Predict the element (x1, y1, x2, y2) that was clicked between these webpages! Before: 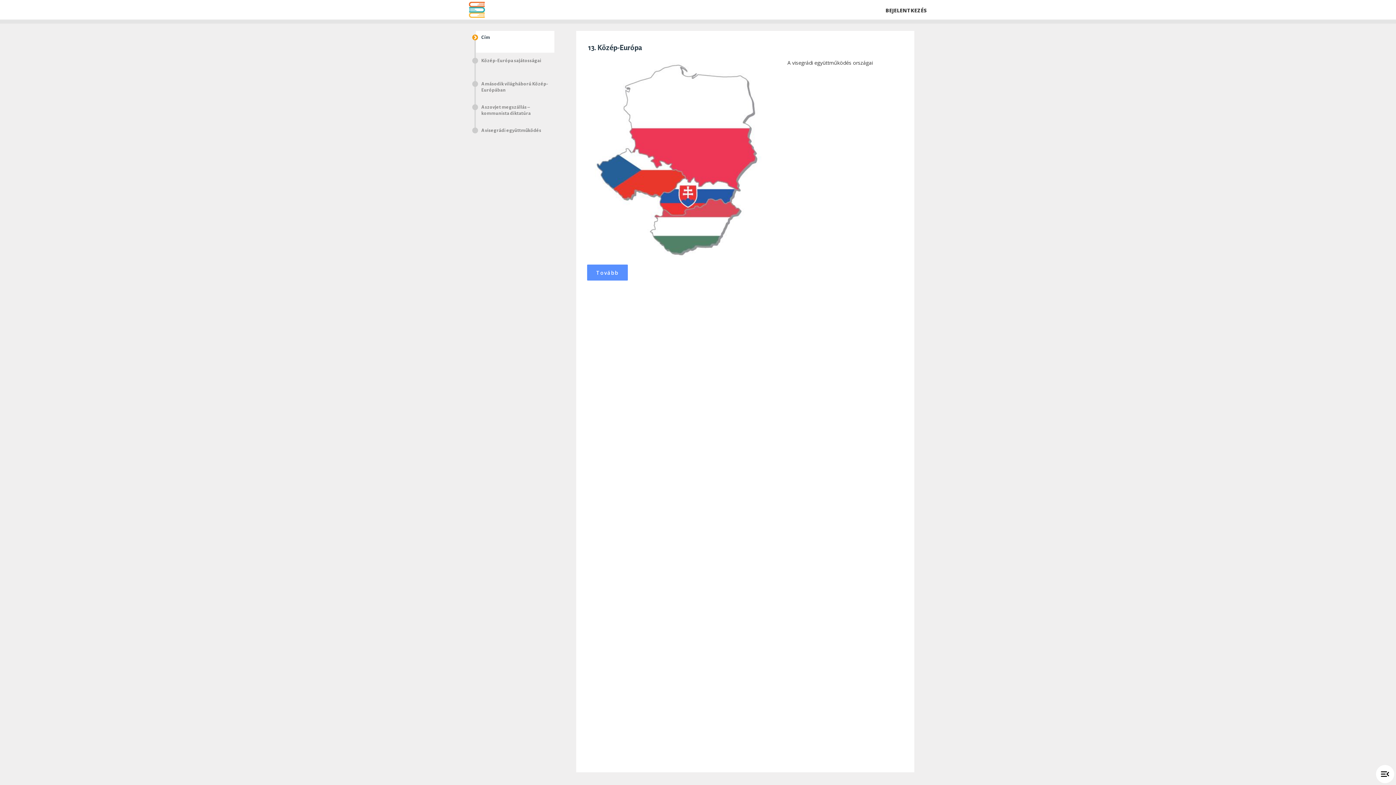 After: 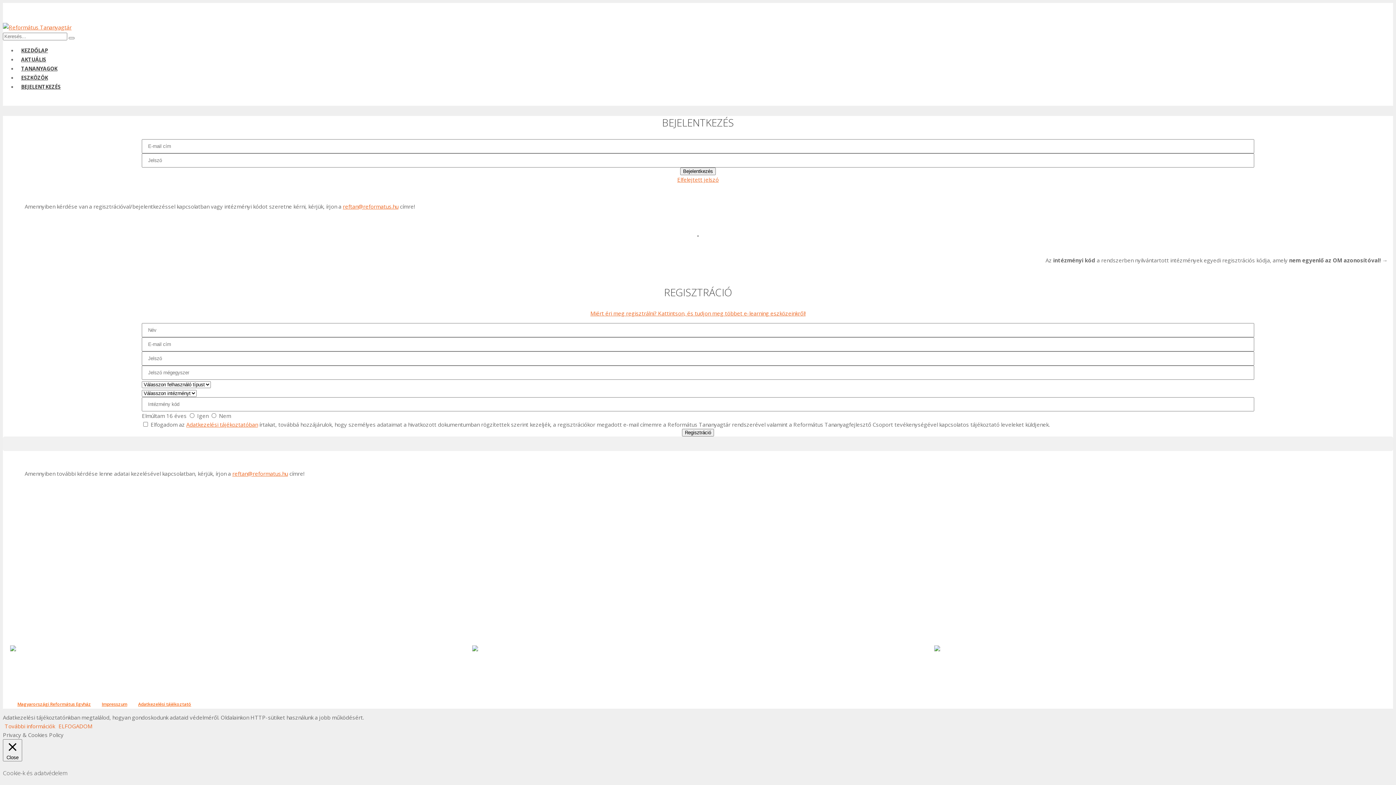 Action: bbox: (885, 6, 927, 13) label: BEJELENTKEZÉS